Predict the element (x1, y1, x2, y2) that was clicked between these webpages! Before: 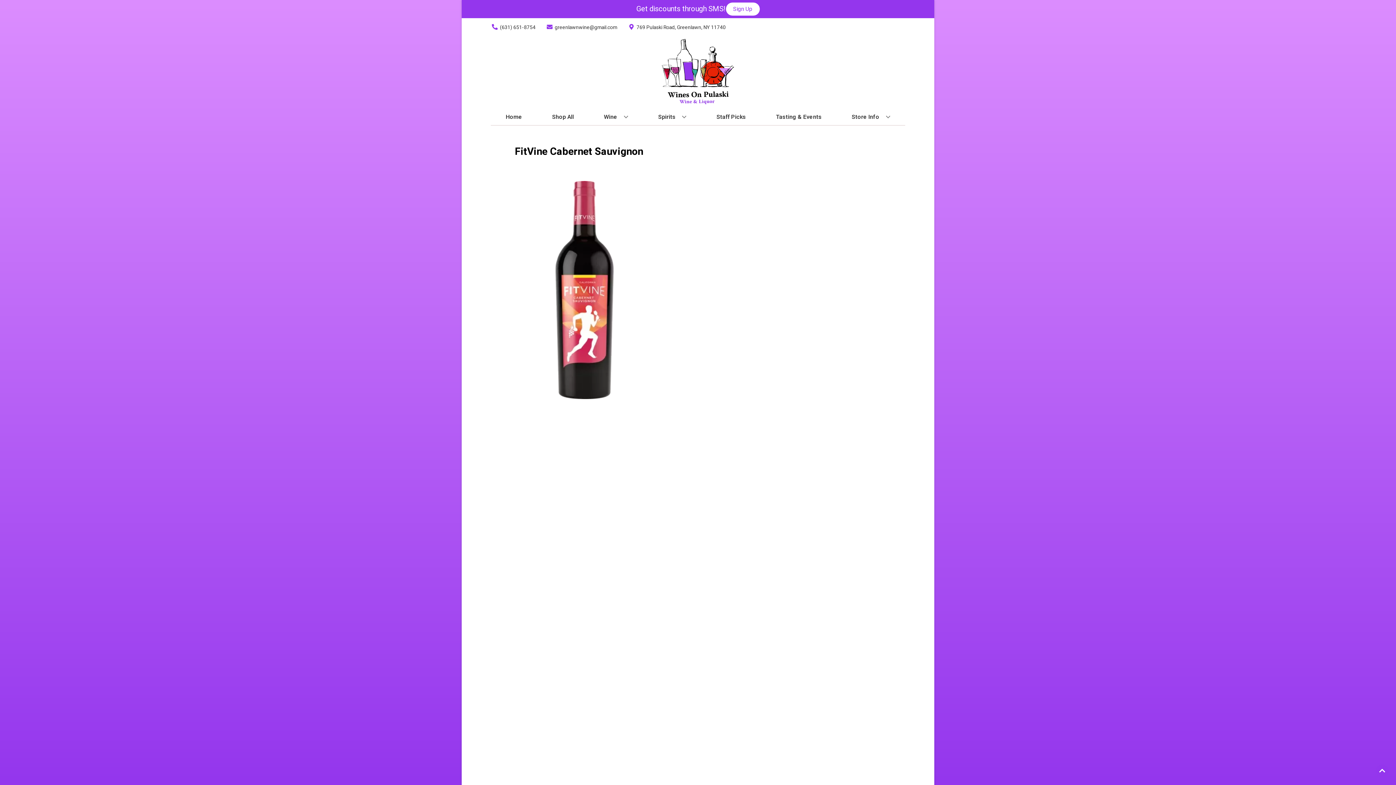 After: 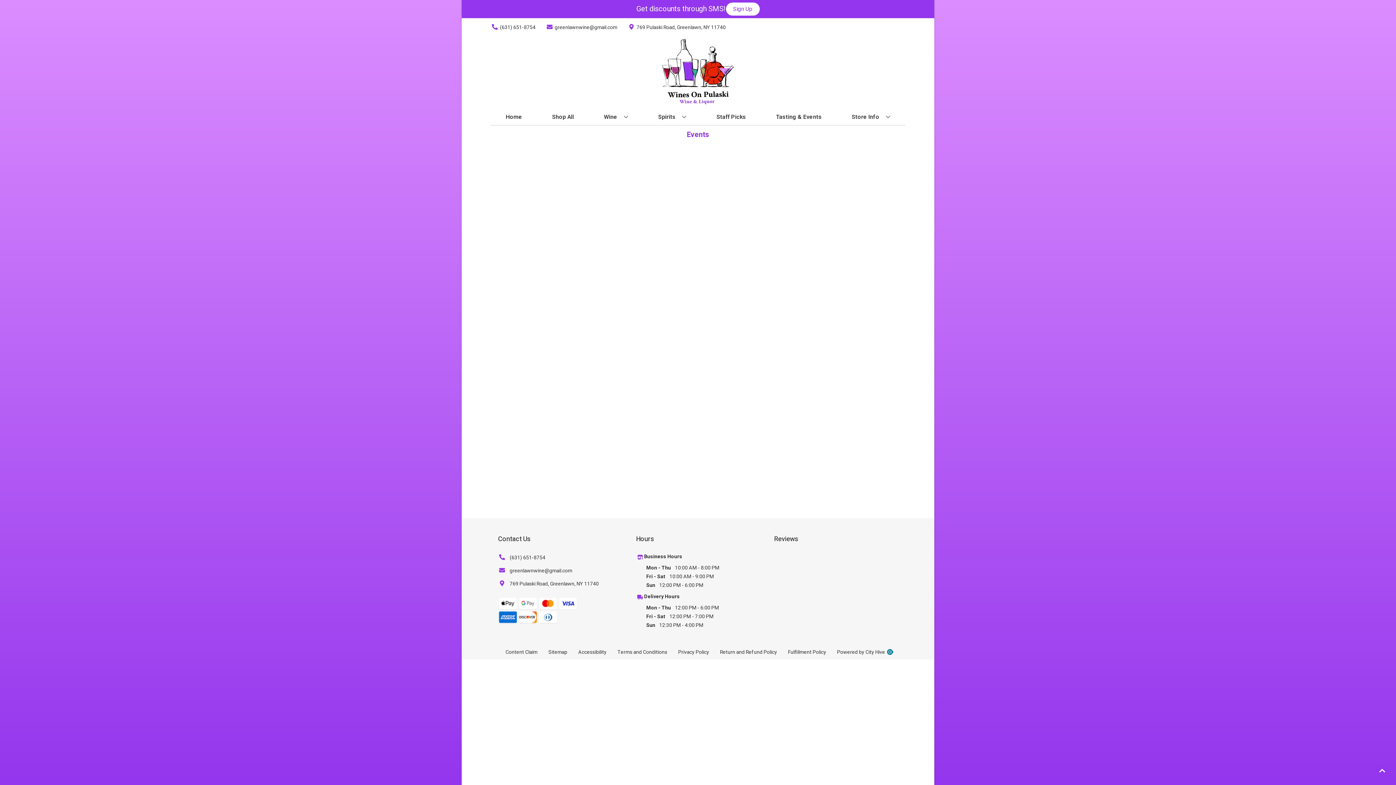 Action: bbox: (773, 109, 824, 125) label: Tasting & Events